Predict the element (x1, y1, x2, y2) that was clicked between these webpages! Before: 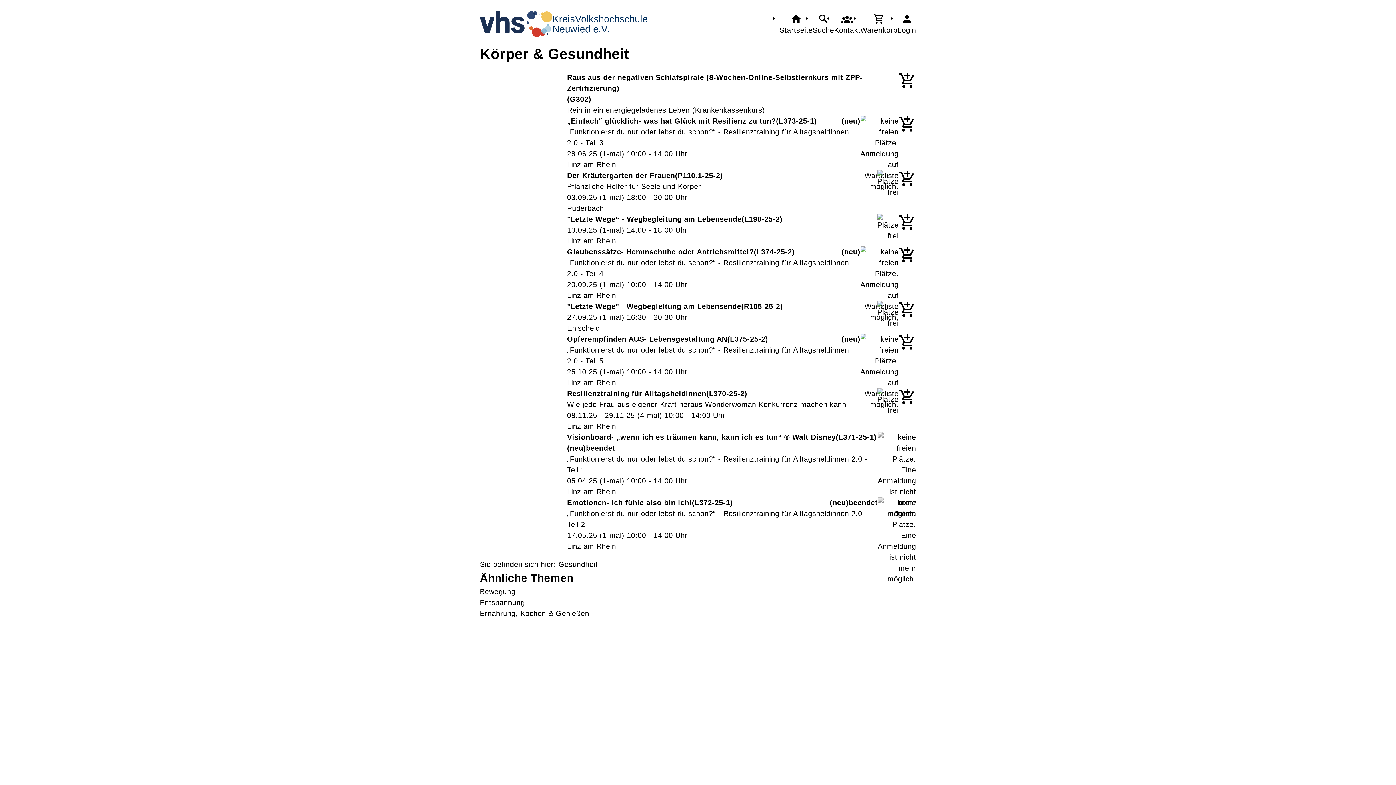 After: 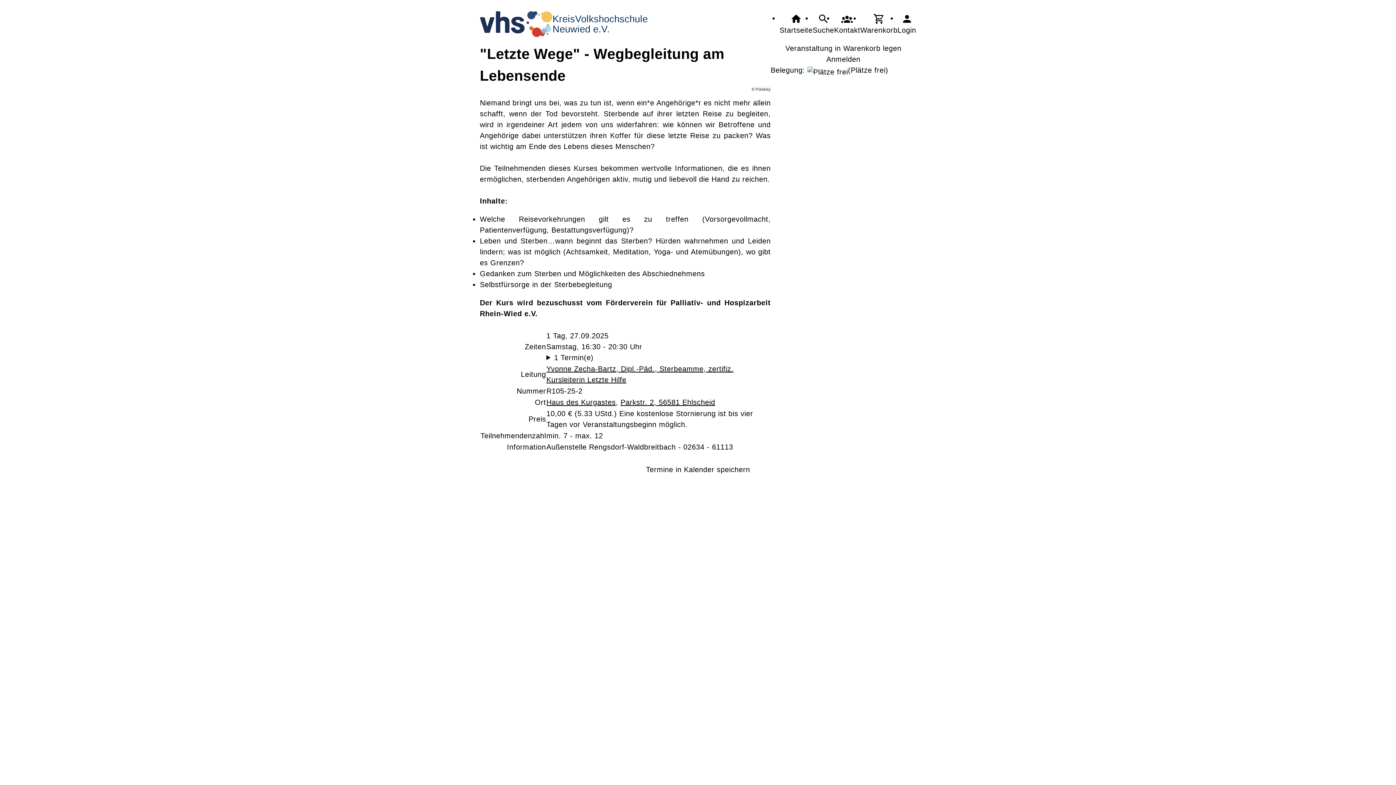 Action: label: "Letzte Wege" - Wegbegleitung am Lebensende
R105-25-2
27.09.25 (1-mal) 16:30 - 20:30 Uhr
Ehlscheid bbox: (494, 300, 898, 333)